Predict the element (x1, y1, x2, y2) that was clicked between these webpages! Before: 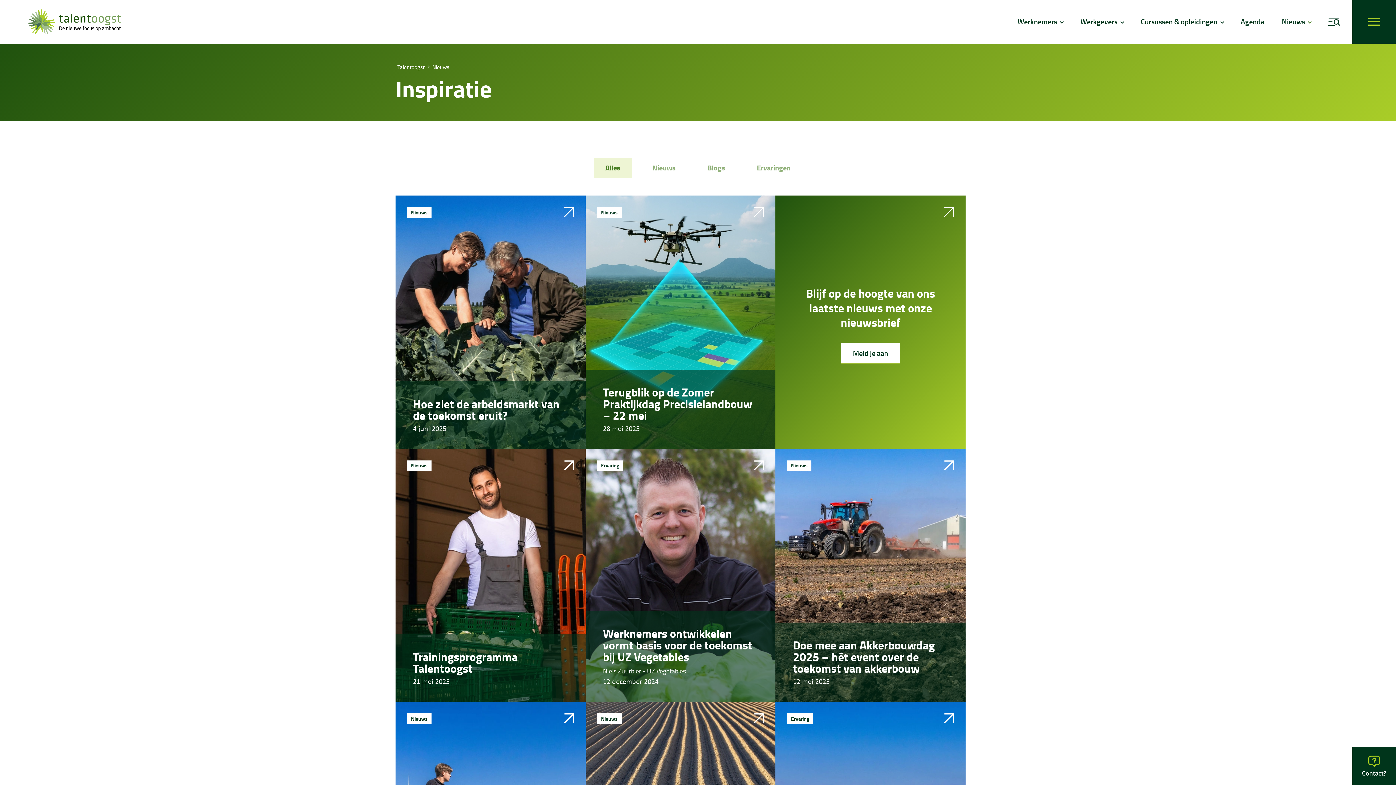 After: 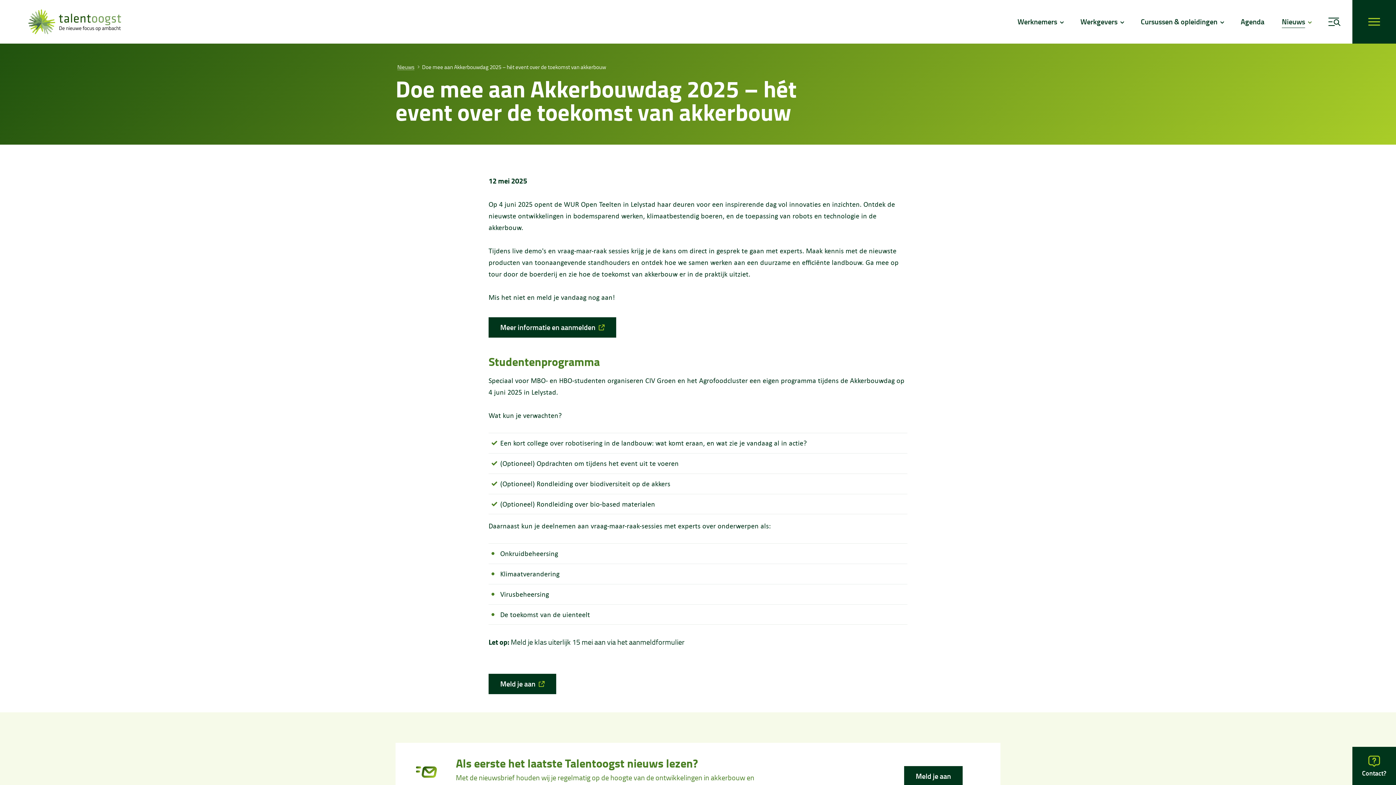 Action: bbox: (775, 448, 965, 702) label: Nieuws
Doe mee aan Akkerbouwdag 2025 – hét event over de toekomst van akkerbouw
12 mei 2025